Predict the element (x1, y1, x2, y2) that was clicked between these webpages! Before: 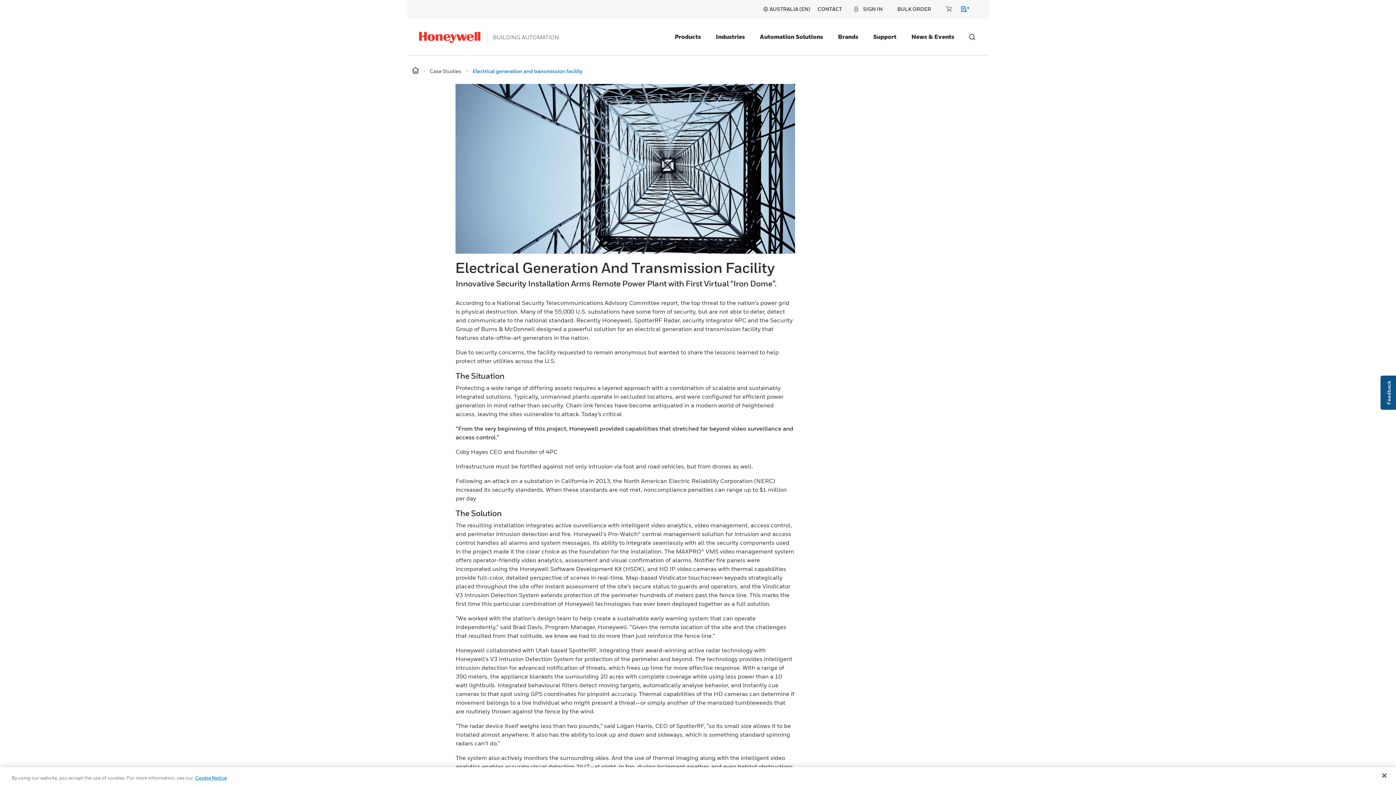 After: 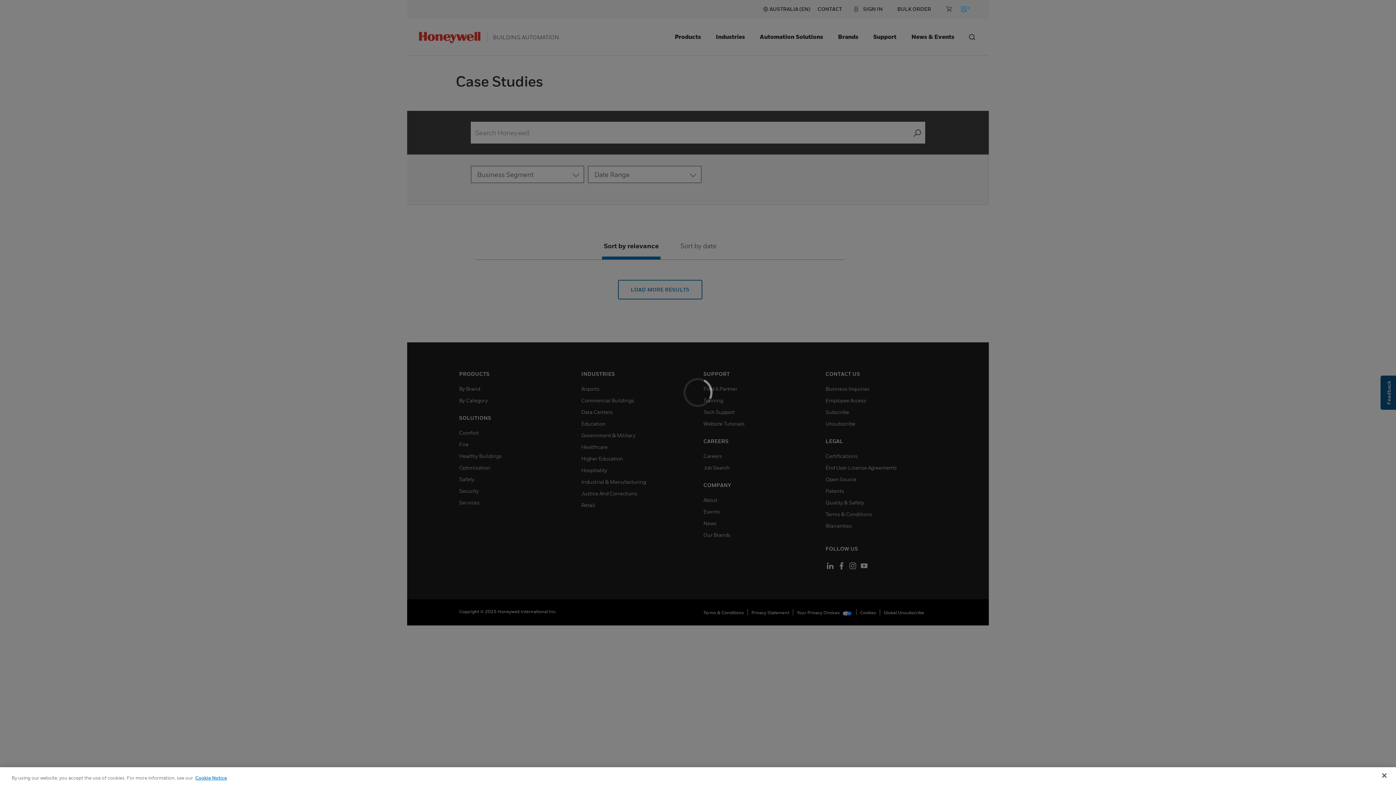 Action: label: breadcrumb items bbox: (429, 66, 462, 74)